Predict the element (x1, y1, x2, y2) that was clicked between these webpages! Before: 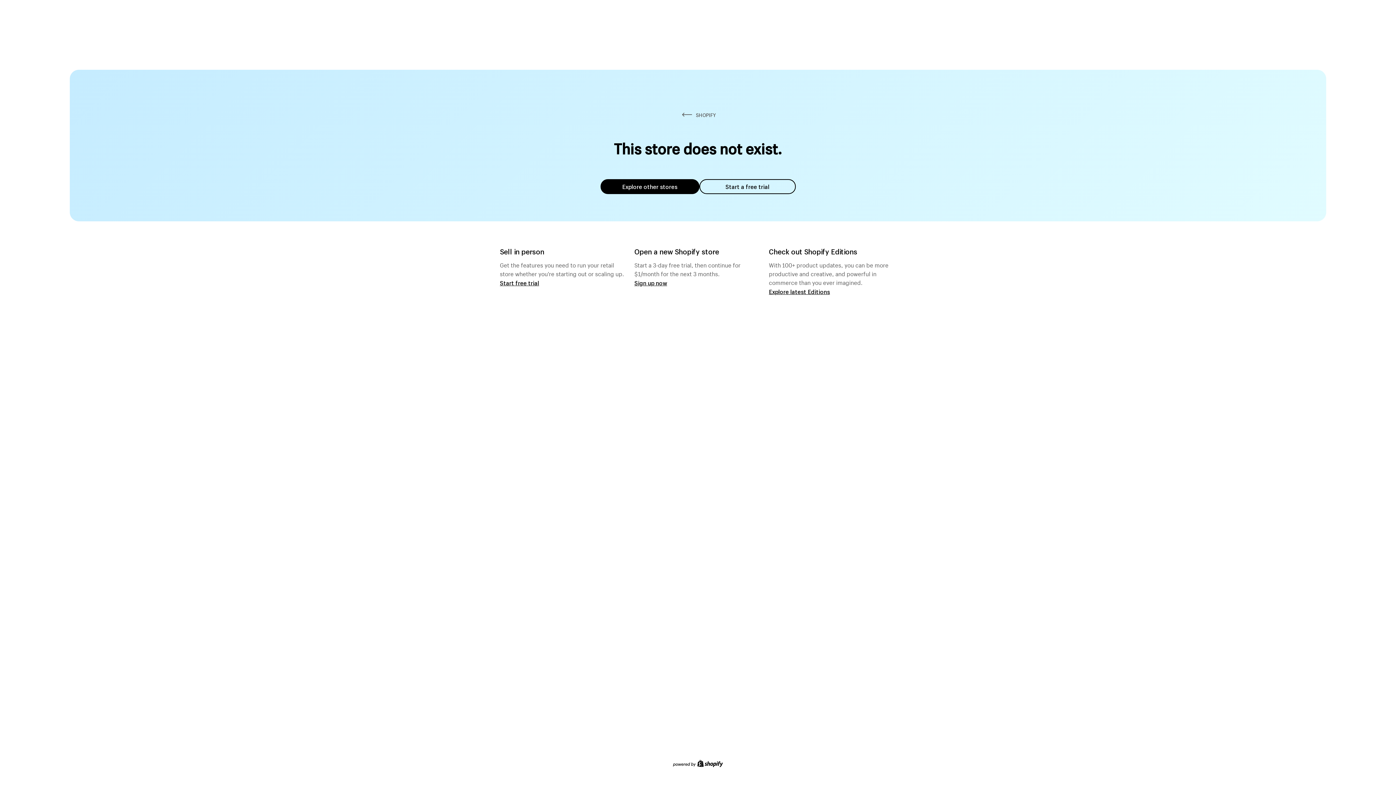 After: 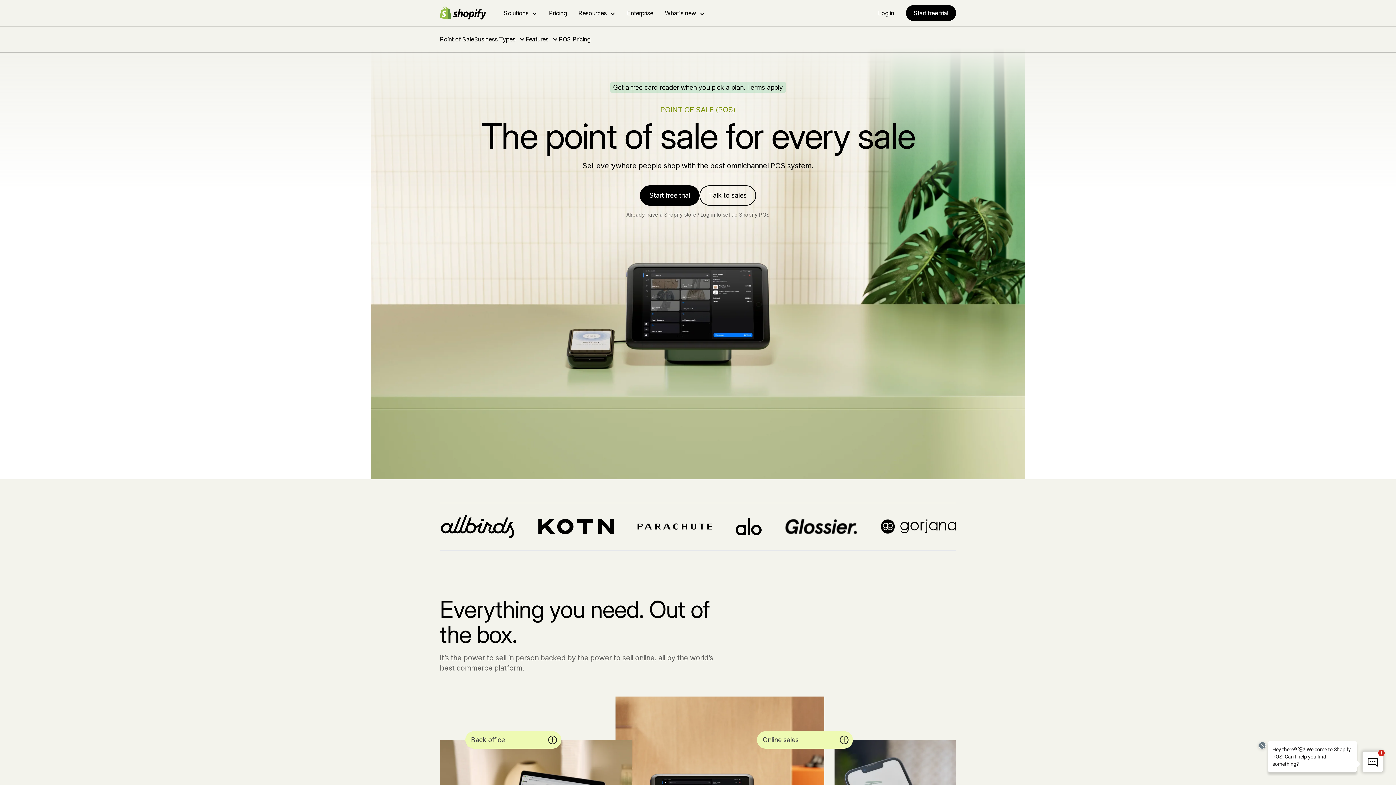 Action: bbox: (500, 279, 539, 286) label: Start free trial